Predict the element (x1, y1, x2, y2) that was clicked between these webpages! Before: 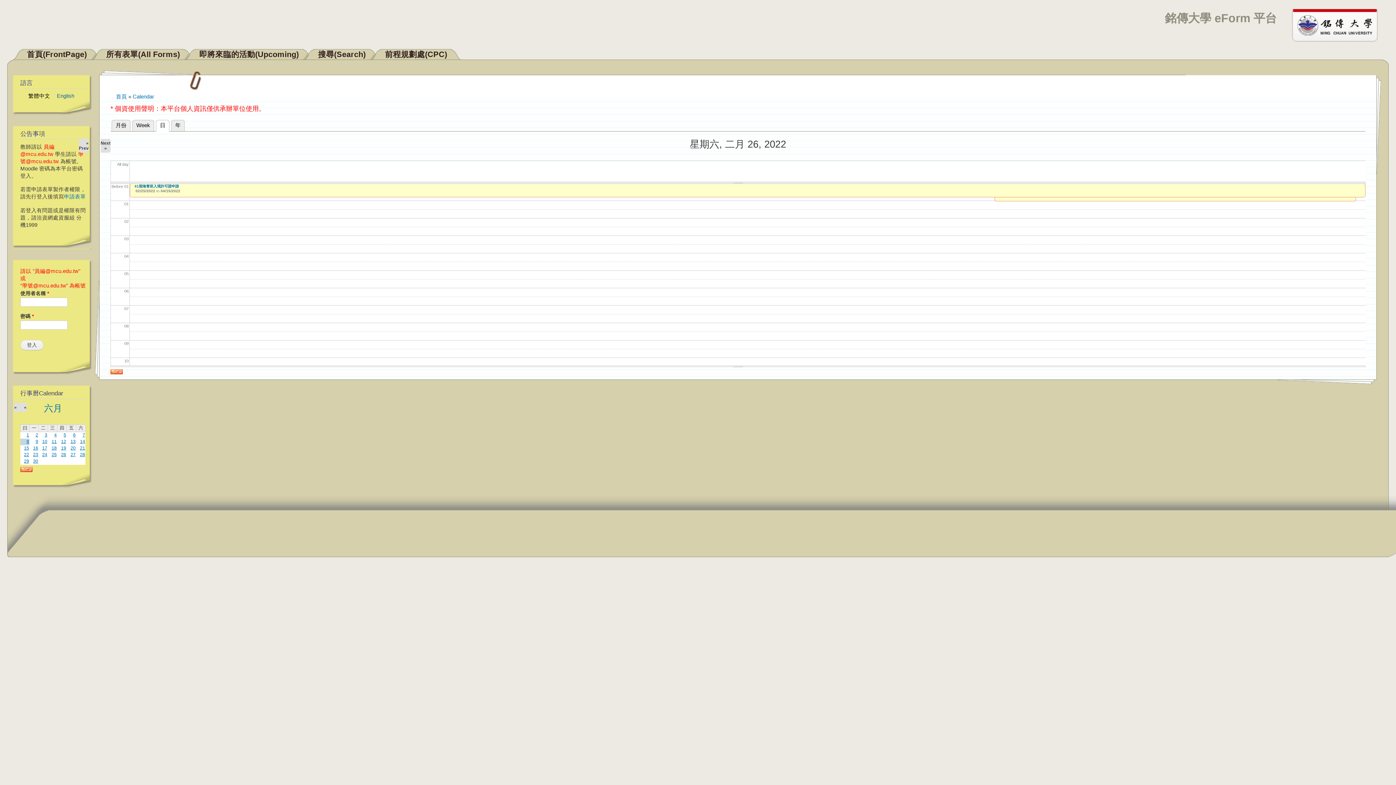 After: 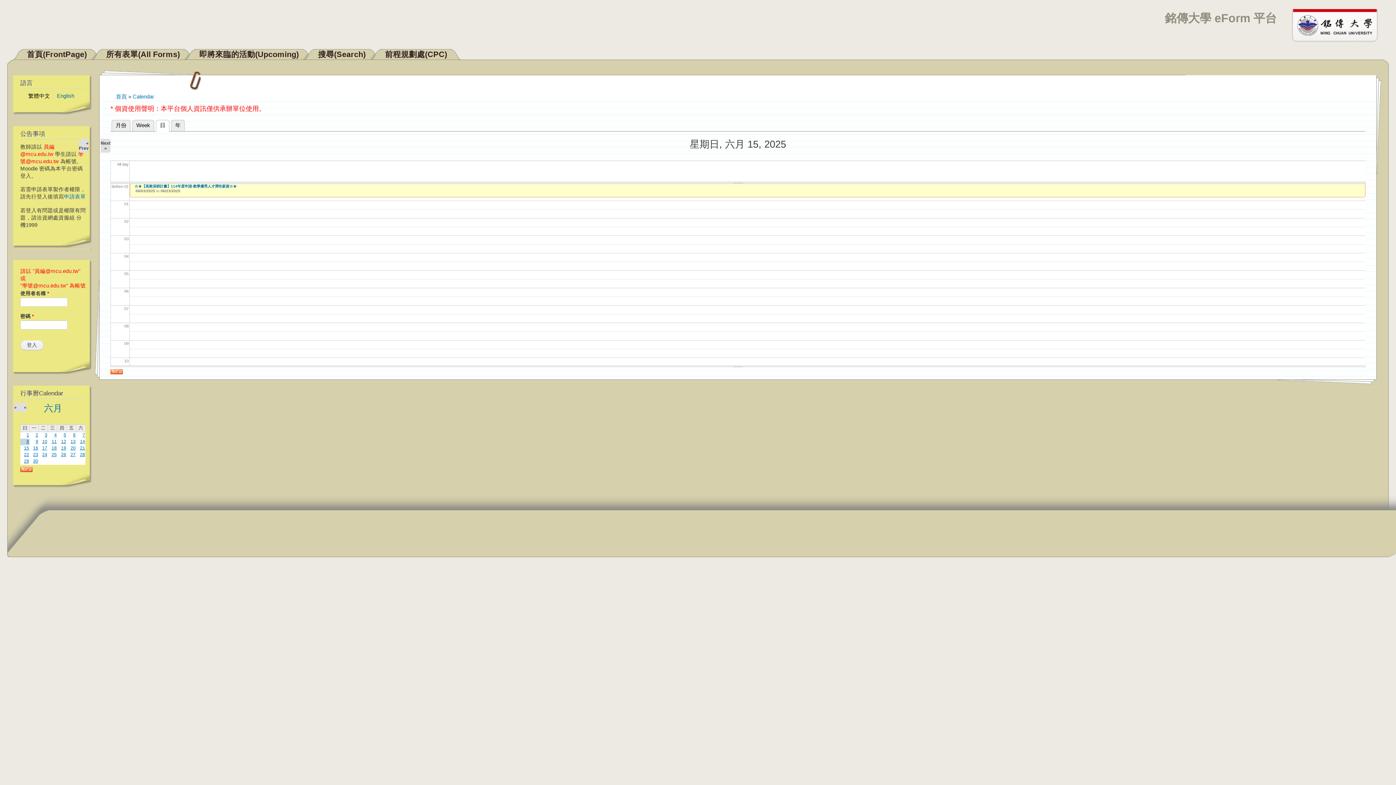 Action: label: 15 bbox: (24, 445, 29, 450)